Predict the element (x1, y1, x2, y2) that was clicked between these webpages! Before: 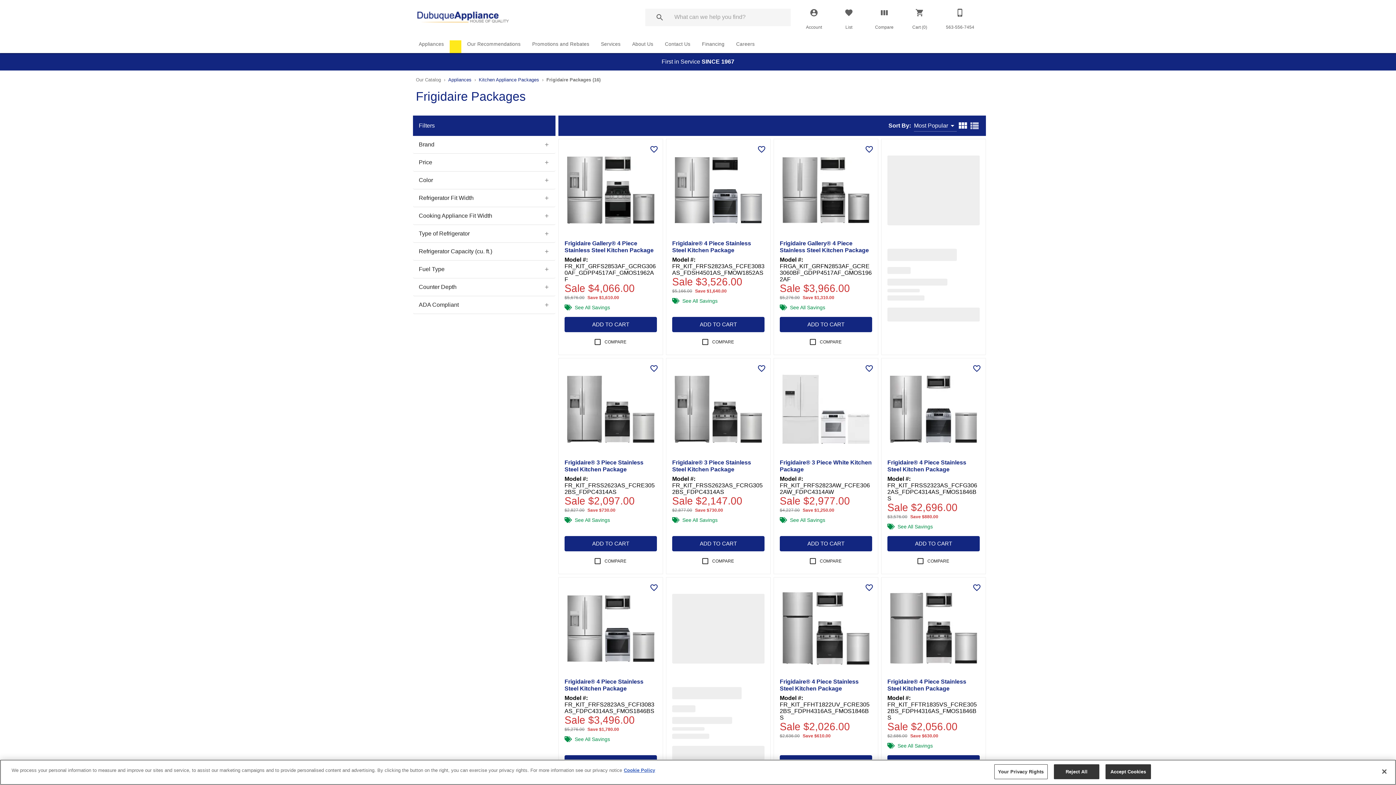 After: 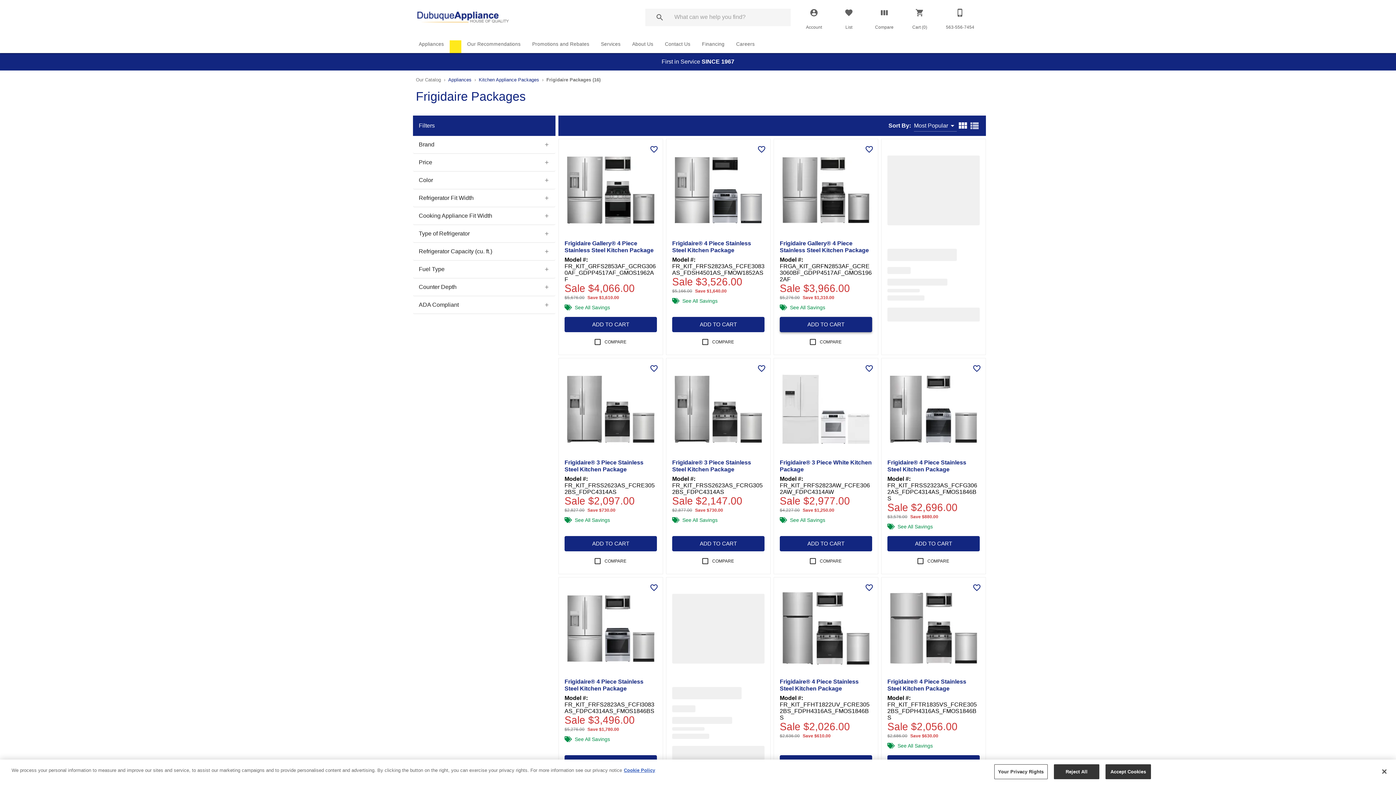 Action: label: ADD TO CART bbox: (780, 317, 872, 332)